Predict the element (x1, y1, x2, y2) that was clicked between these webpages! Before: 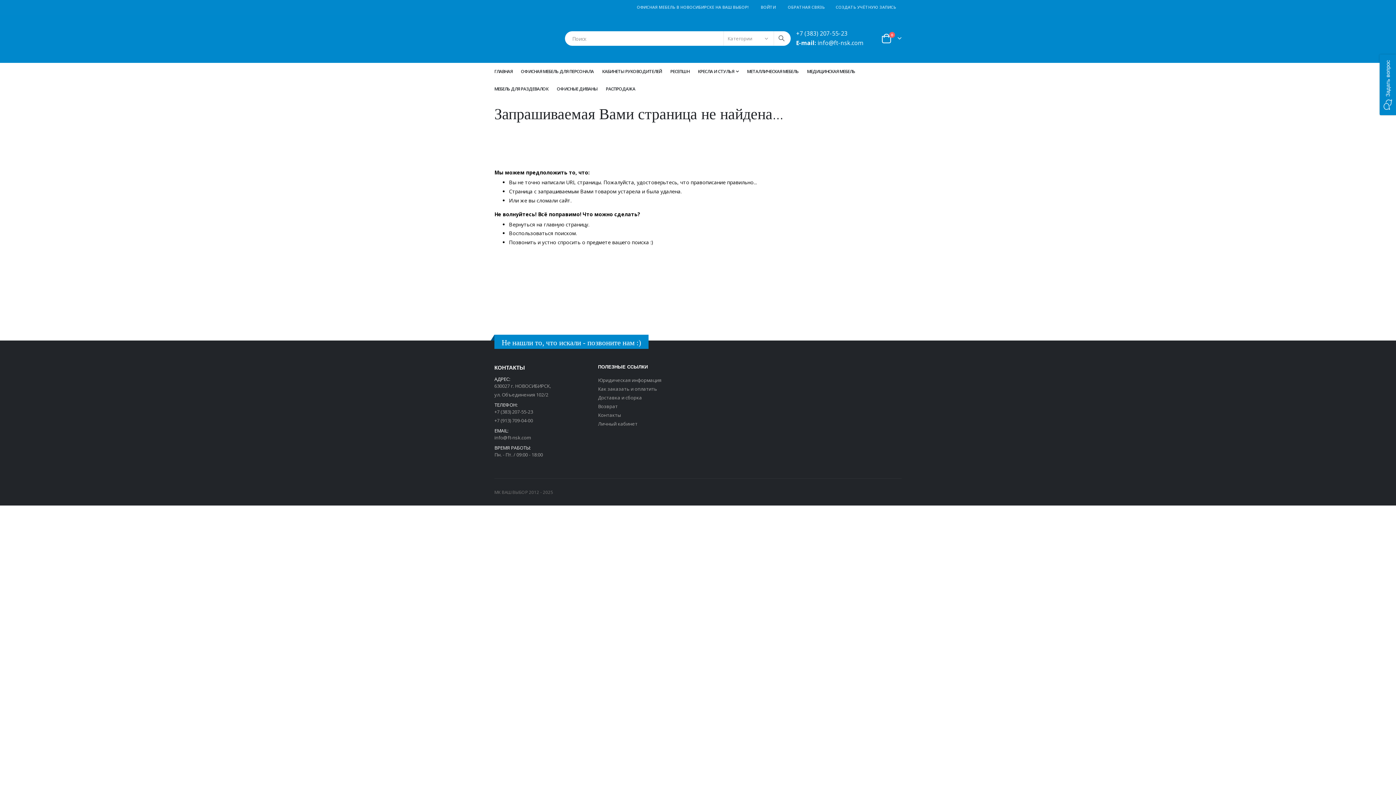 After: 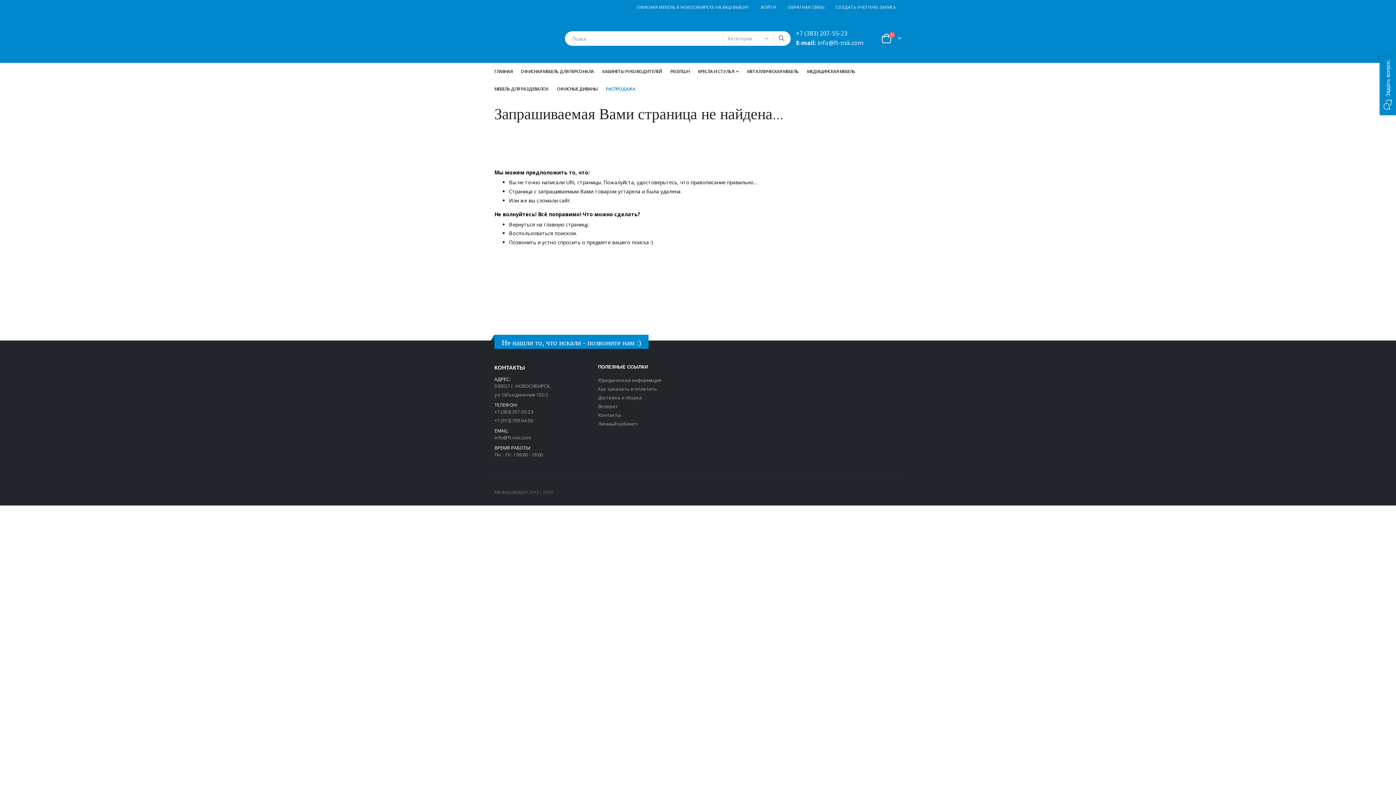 Action: label: РАСПРОДАЖА bbox: (606, 80, 635, 97)